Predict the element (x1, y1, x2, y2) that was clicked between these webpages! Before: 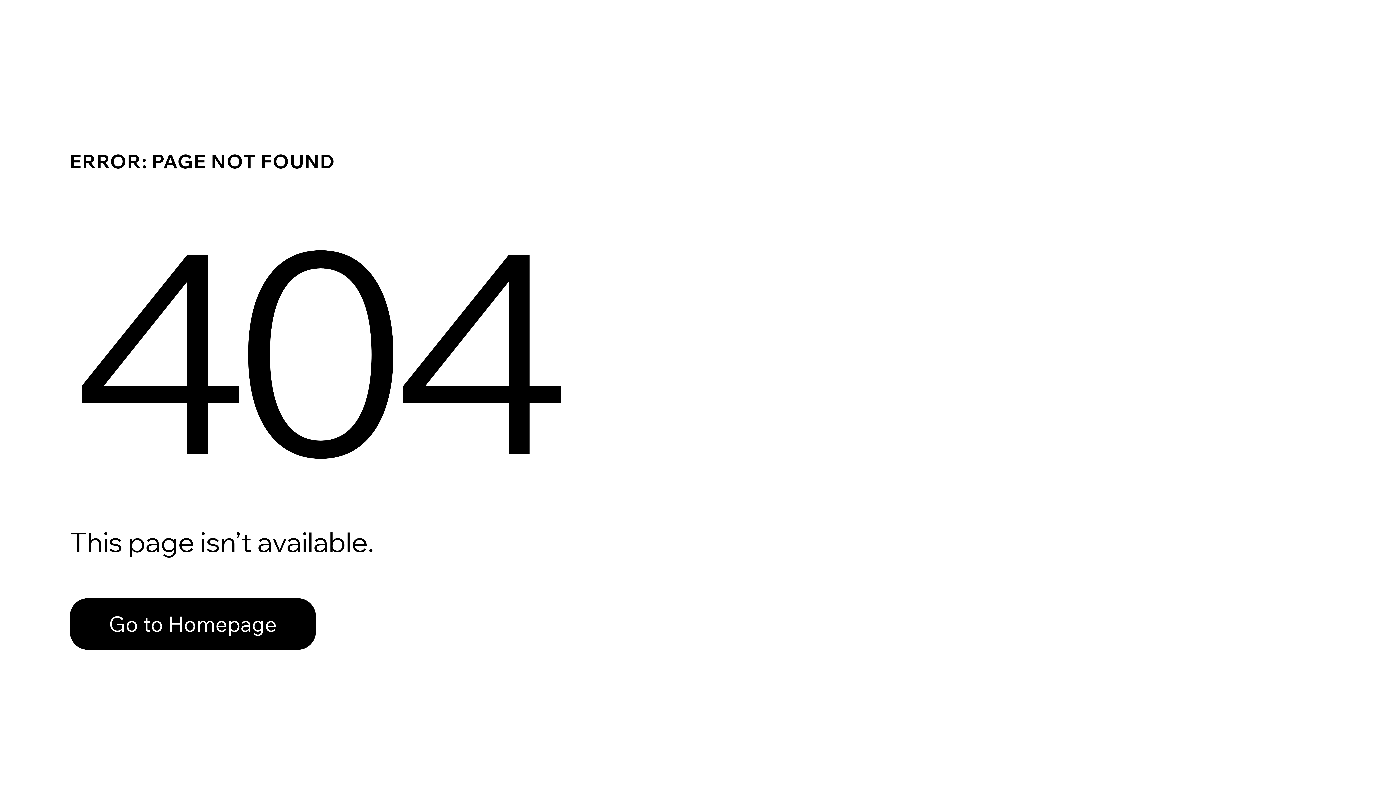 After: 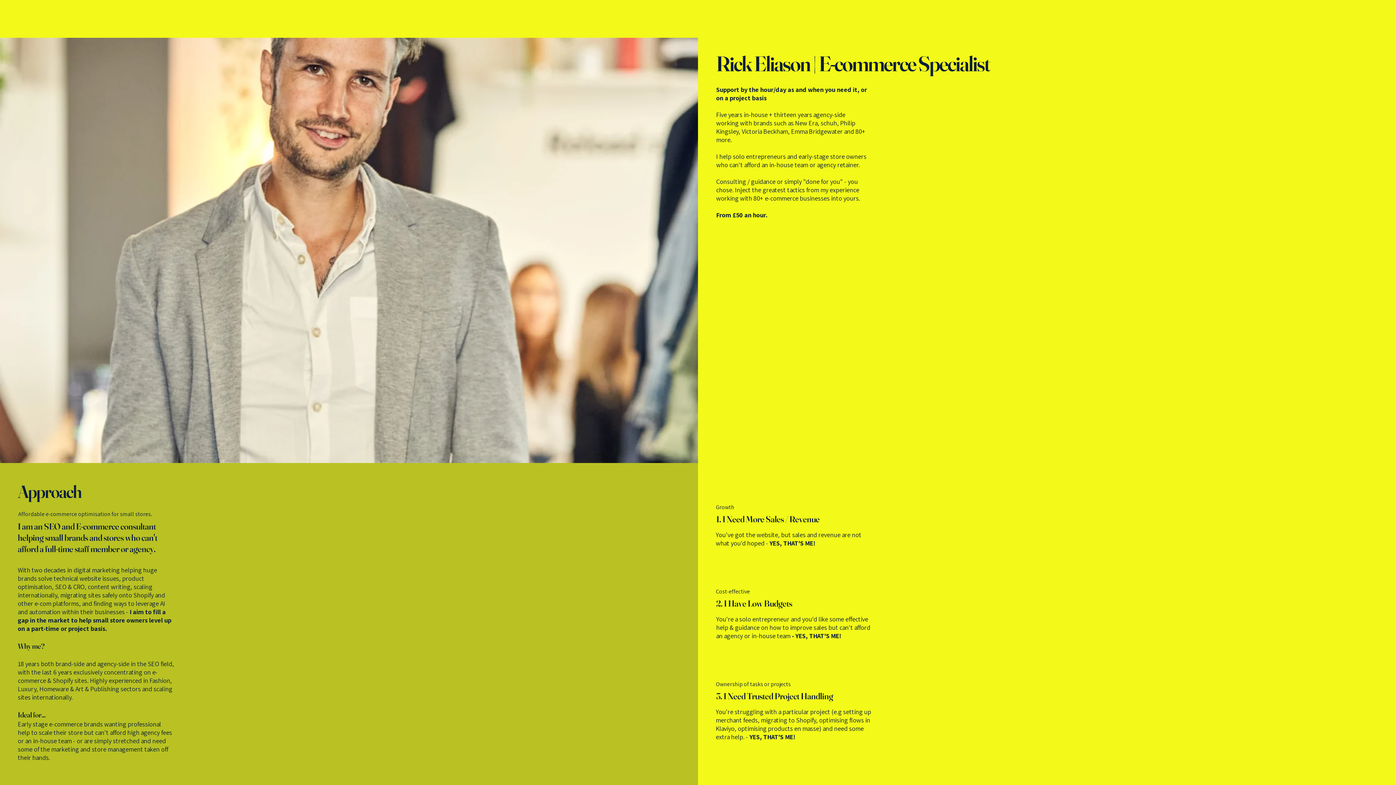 Action: bbox: (69, 582, 768, 659) label: Go to Homepage